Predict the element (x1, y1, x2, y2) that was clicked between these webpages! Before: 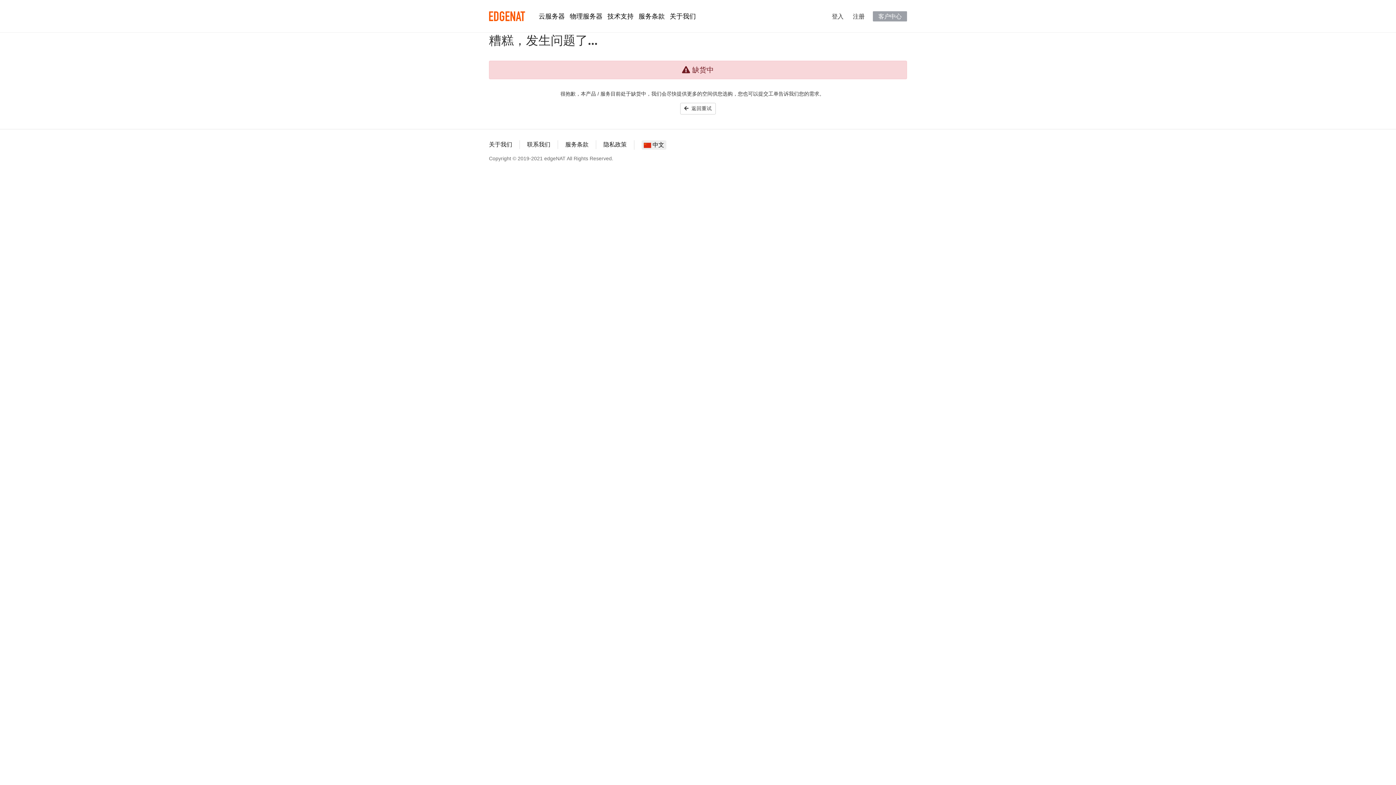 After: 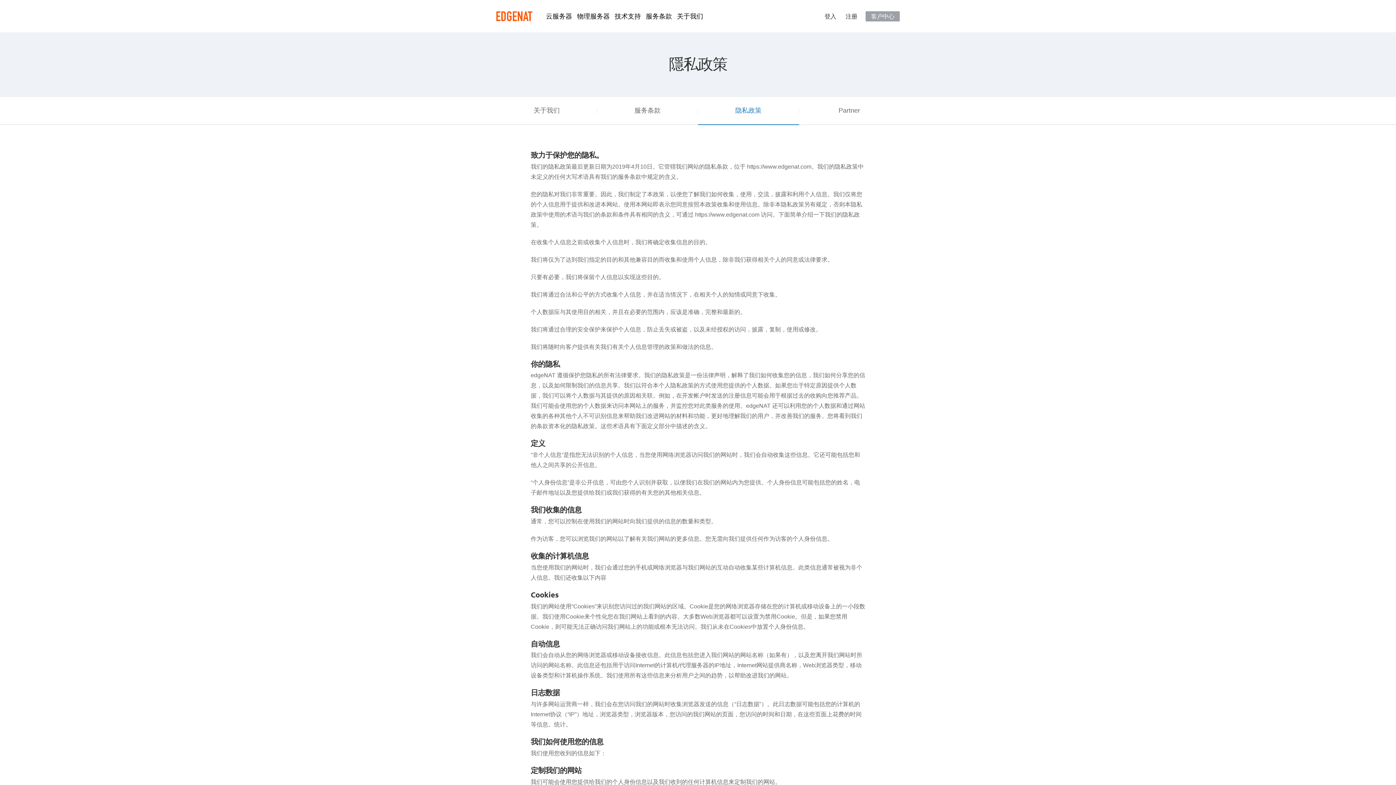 Action: bbox: (603, 141, 626, 147) label: 隐私政策